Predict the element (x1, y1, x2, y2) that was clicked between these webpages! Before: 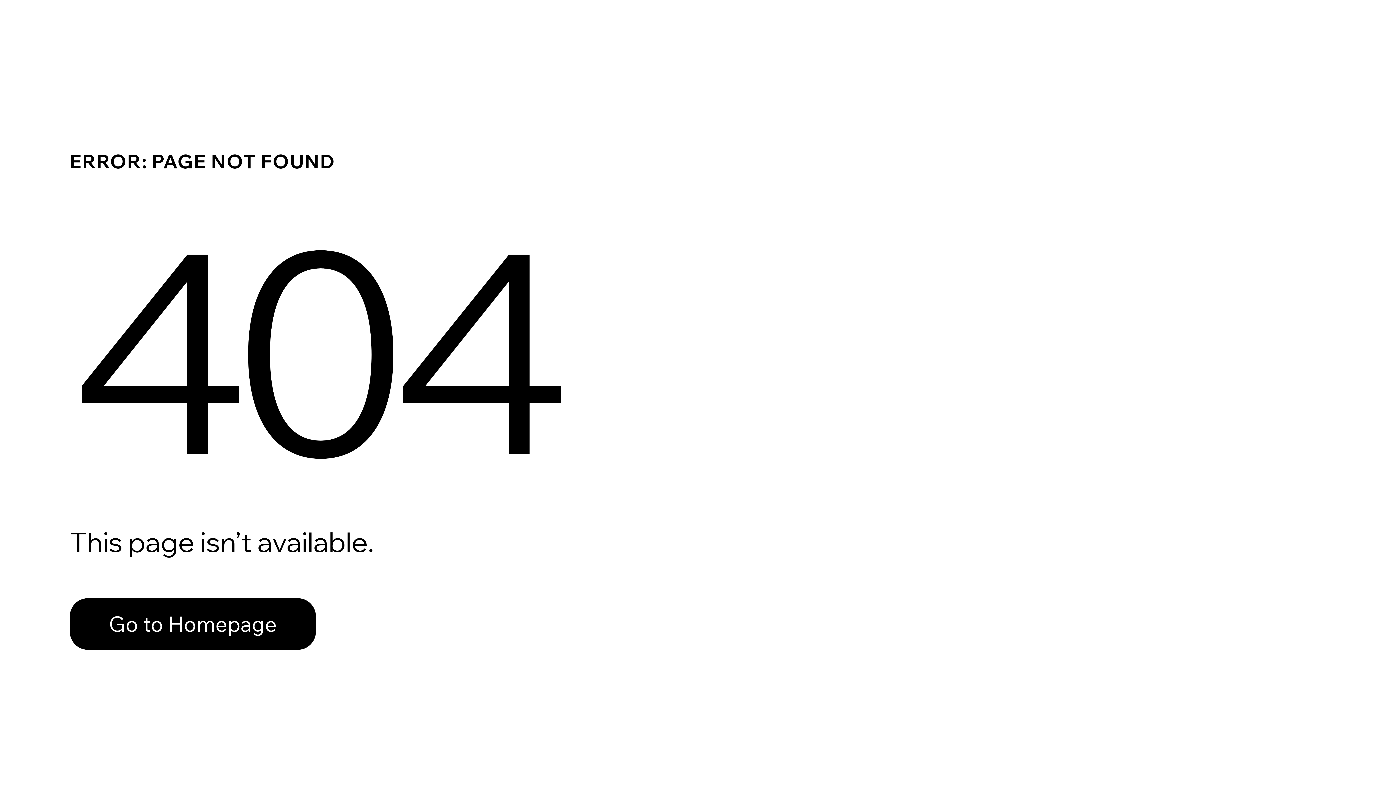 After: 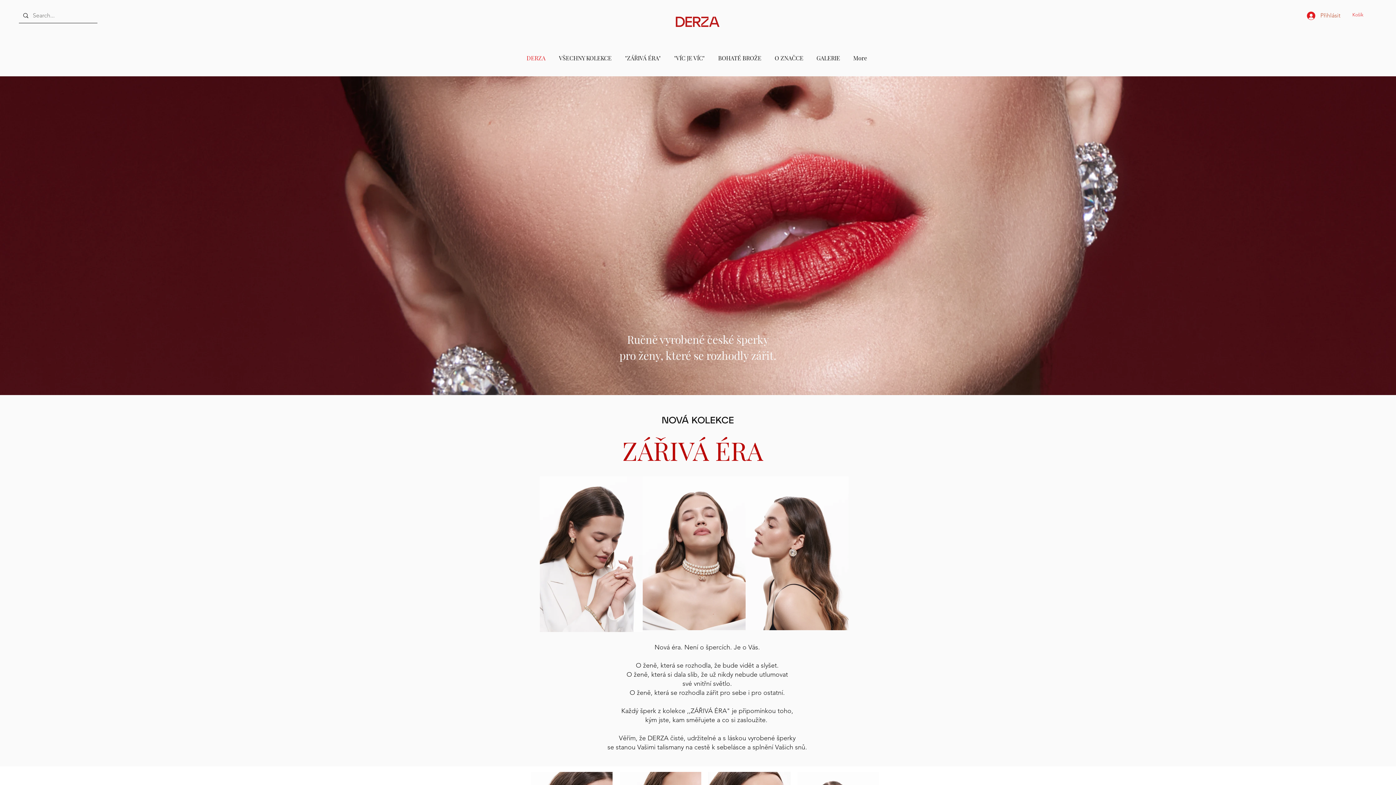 Action: bbox: (69, 582, 768, 659) label: Go to Homepage